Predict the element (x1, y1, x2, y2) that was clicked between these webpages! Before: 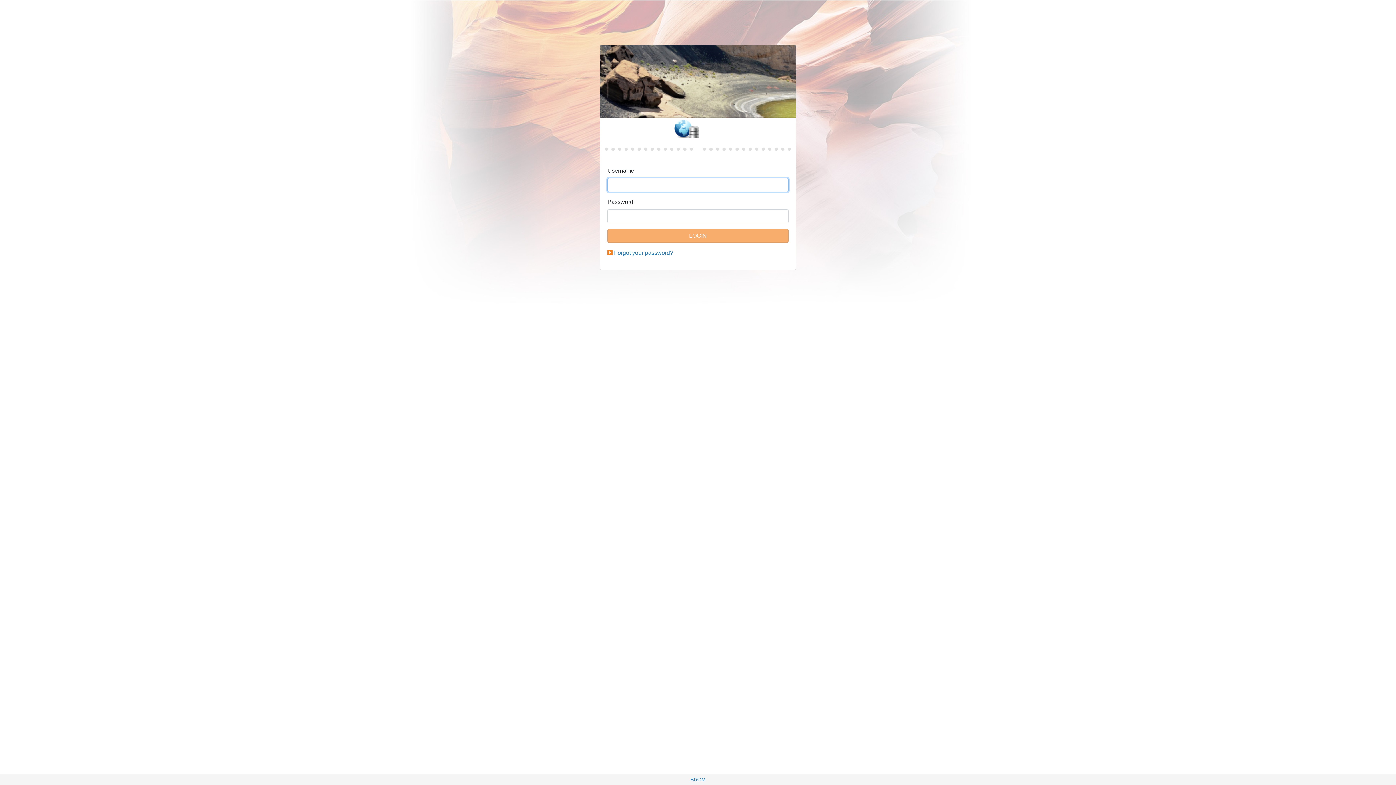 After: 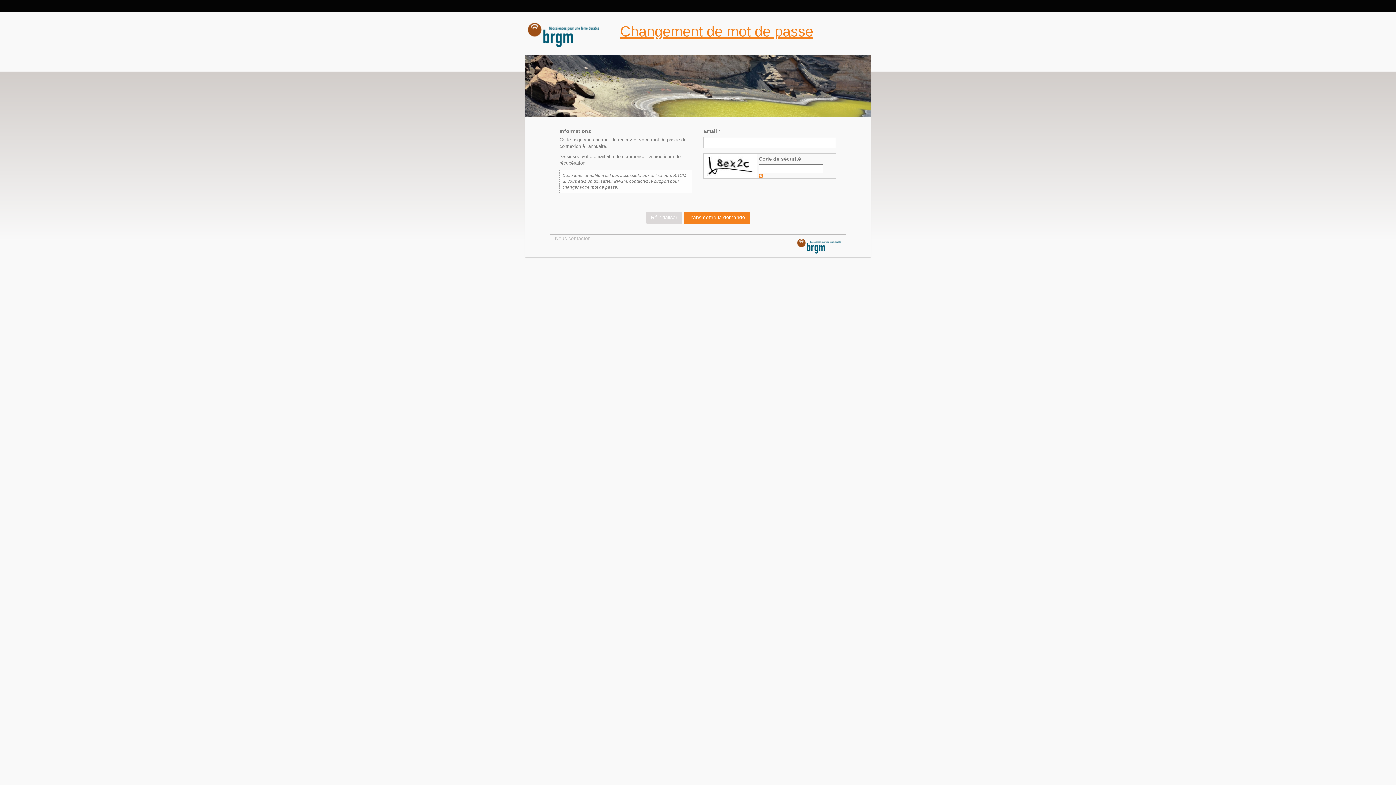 Action: label: Forgot your password? bbox: (614, 249, 673, 256)